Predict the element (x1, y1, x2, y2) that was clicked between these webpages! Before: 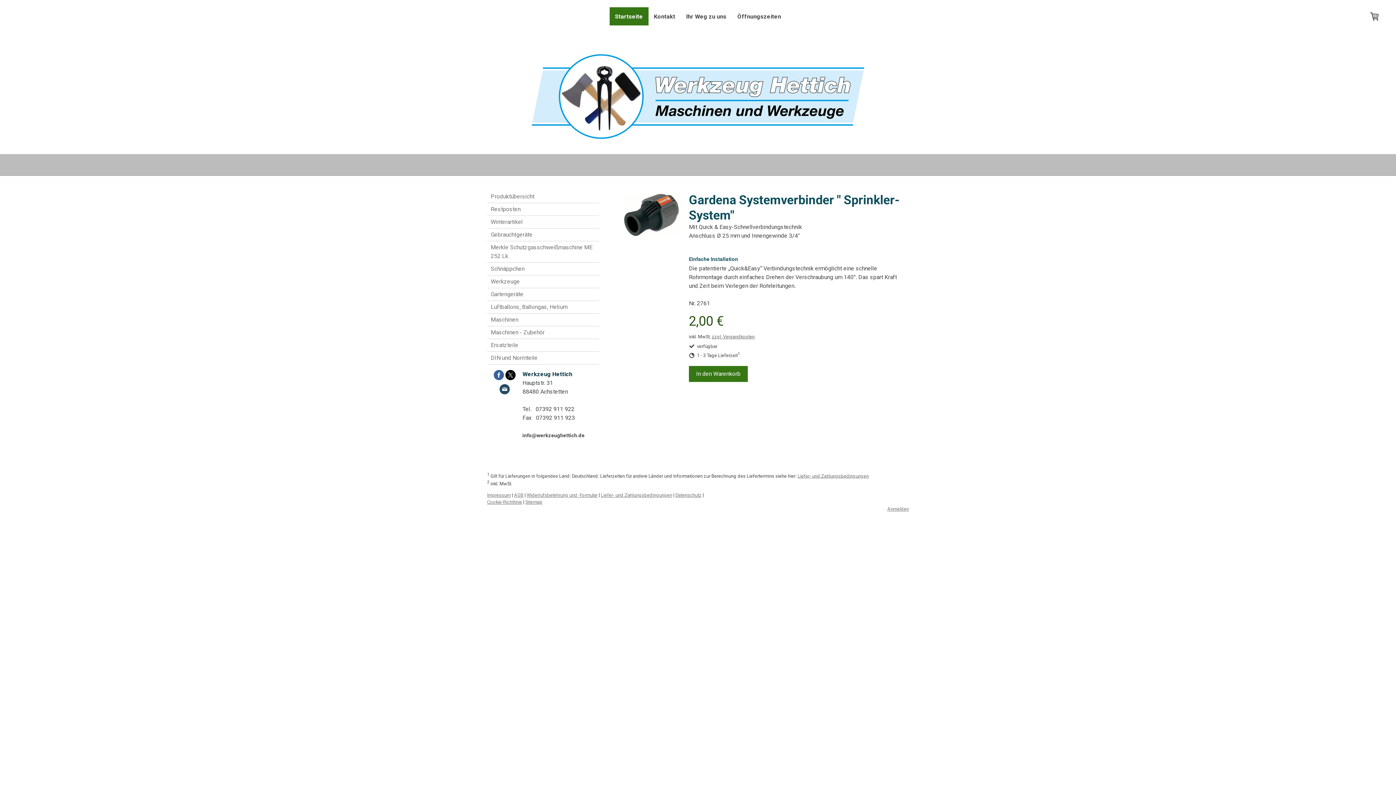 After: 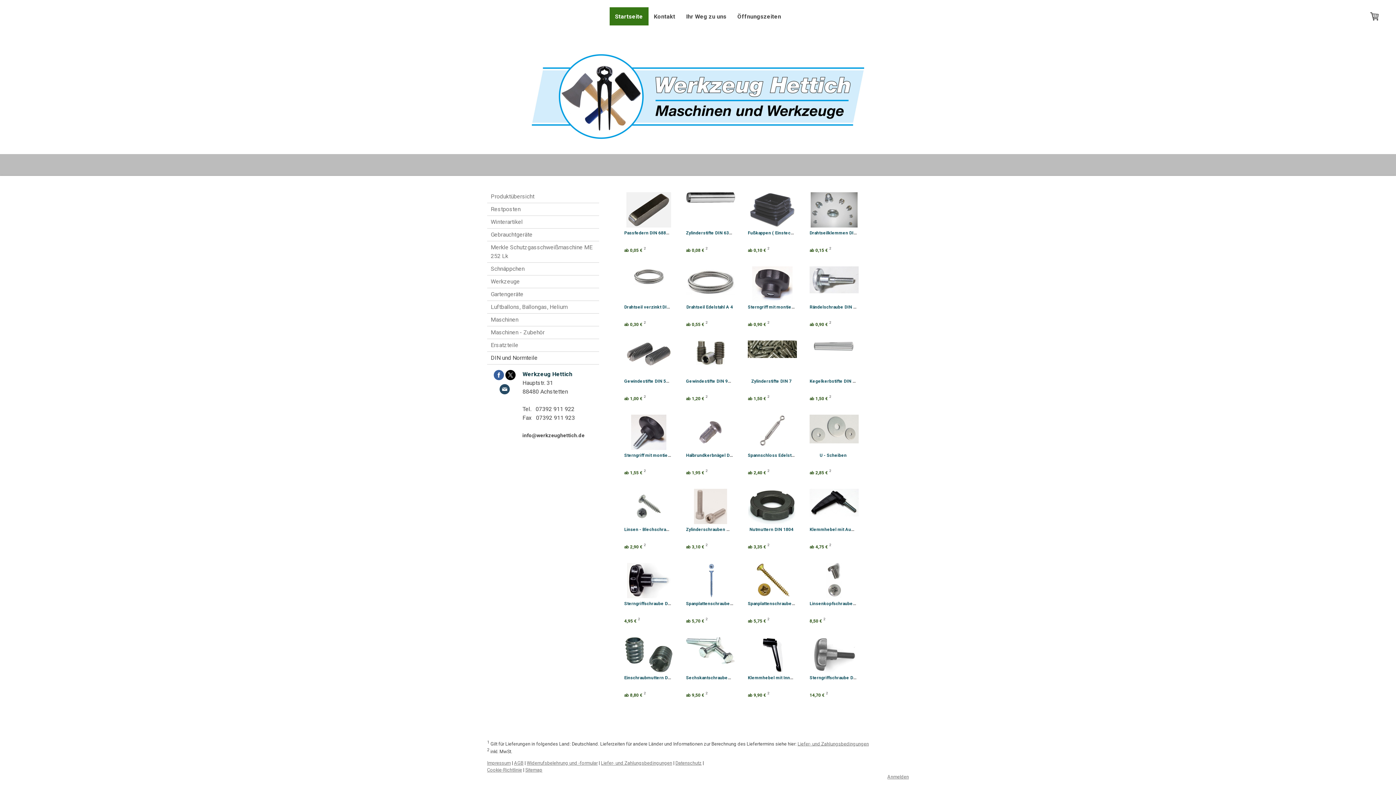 Action: bbox: (487, 351, 599, 364) label: DIN und Normteile